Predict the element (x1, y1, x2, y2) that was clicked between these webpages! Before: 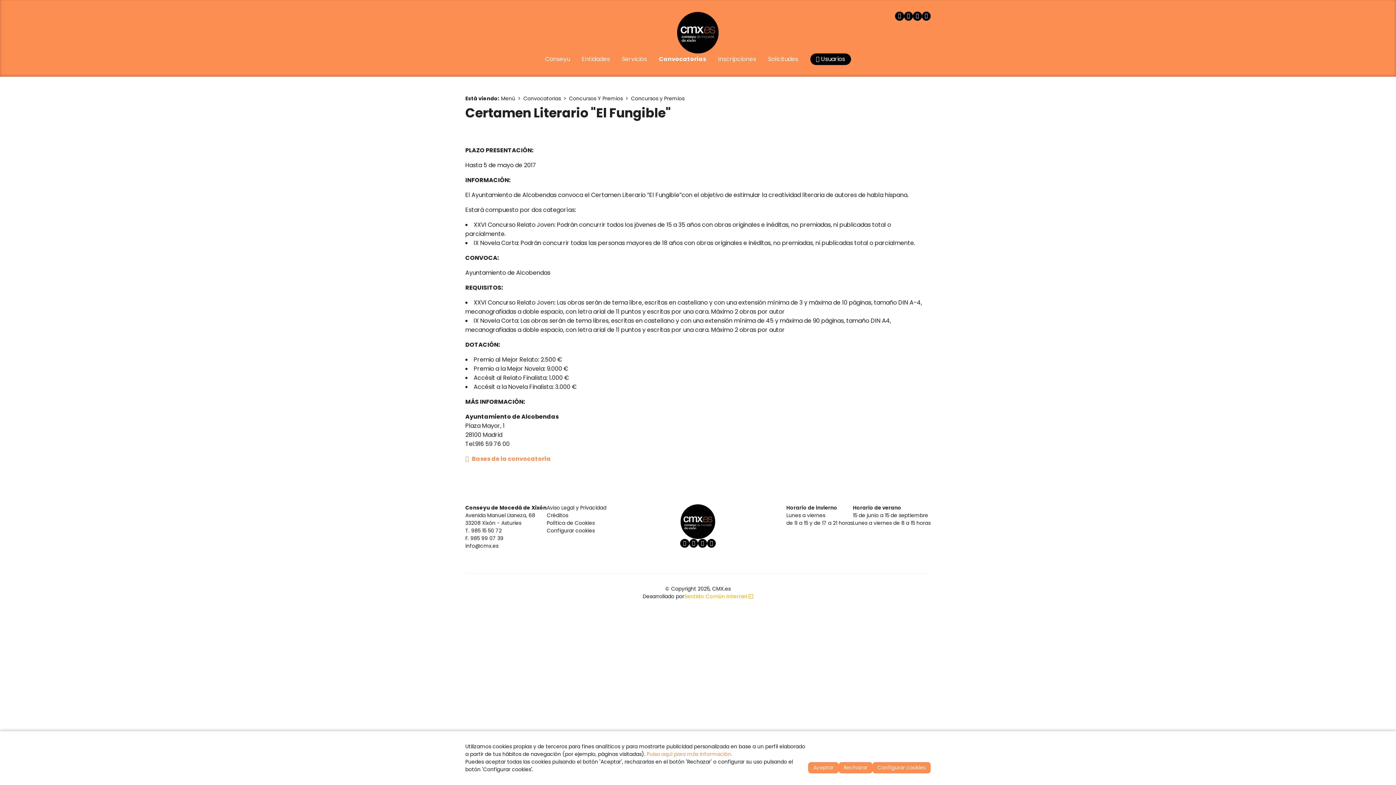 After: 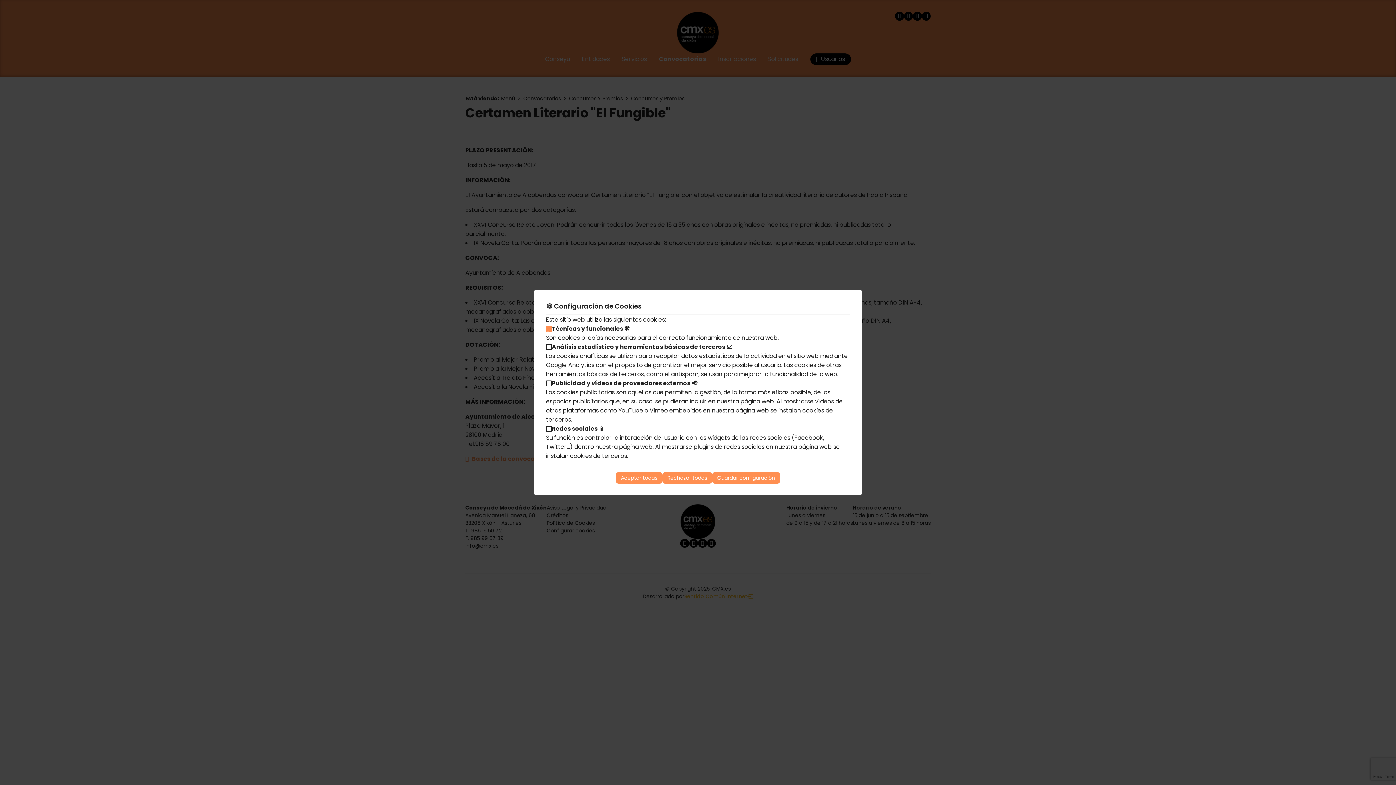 Action: bbox: (546, 527, 594, 534) label: Configurar cookies